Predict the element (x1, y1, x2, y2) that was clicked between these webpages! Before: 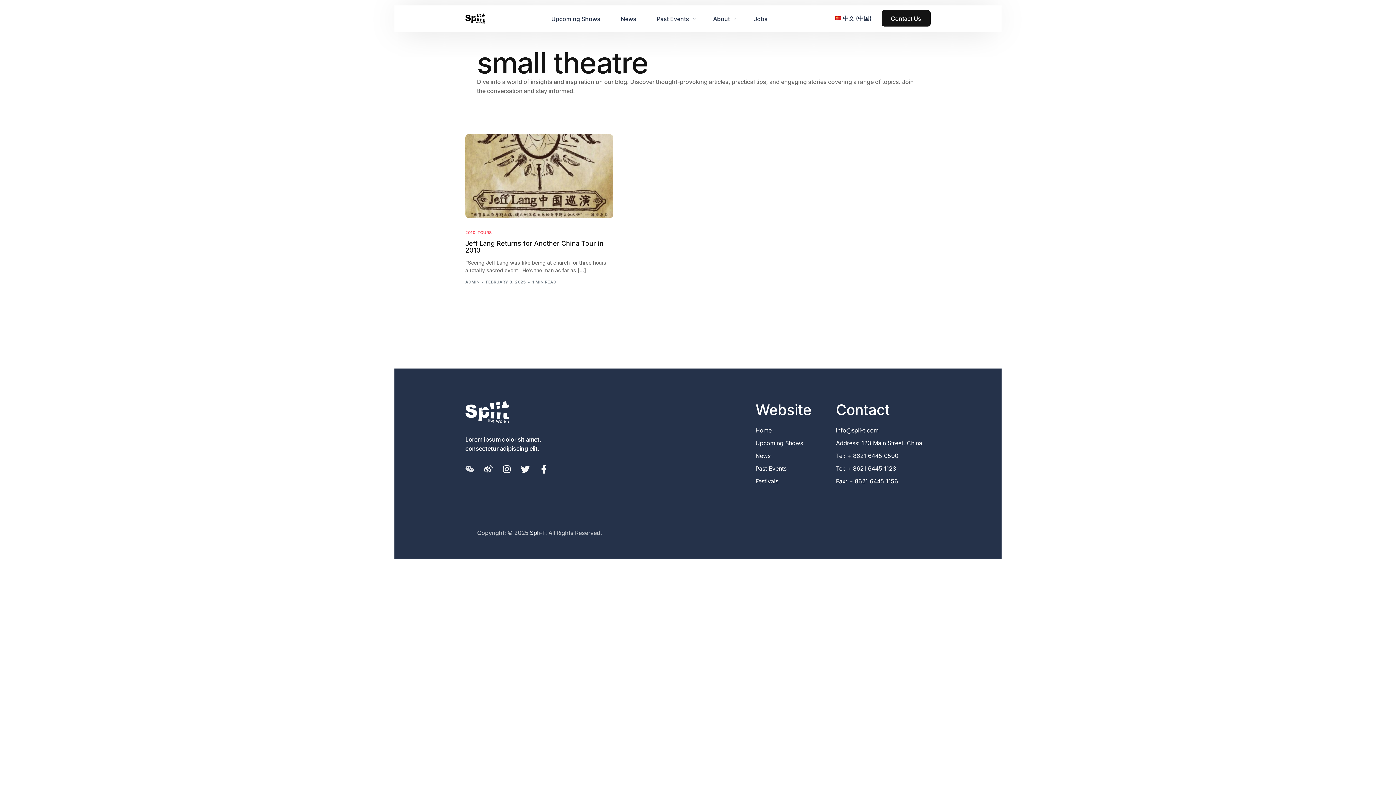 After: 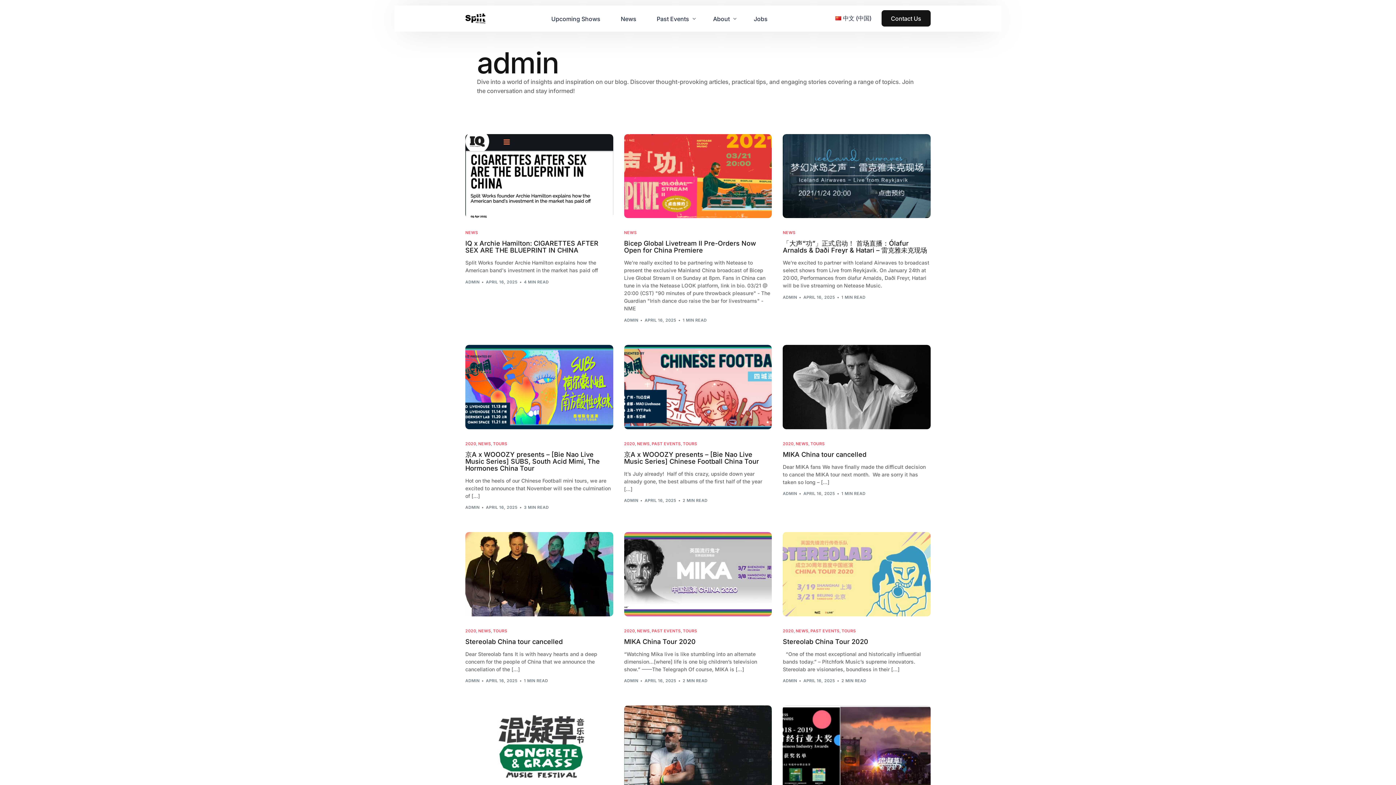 Action: bbox: (465, 279, 479, 284) label: ADMIN